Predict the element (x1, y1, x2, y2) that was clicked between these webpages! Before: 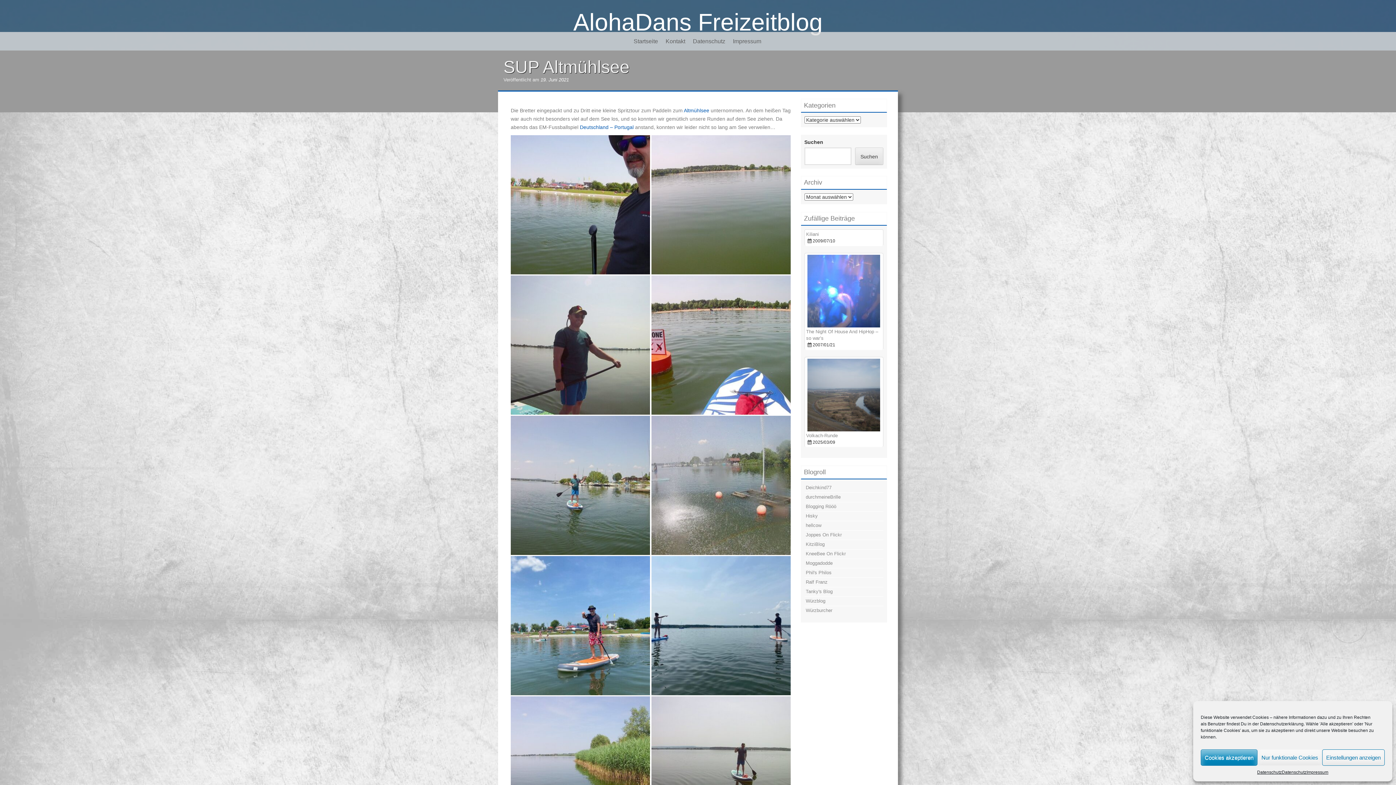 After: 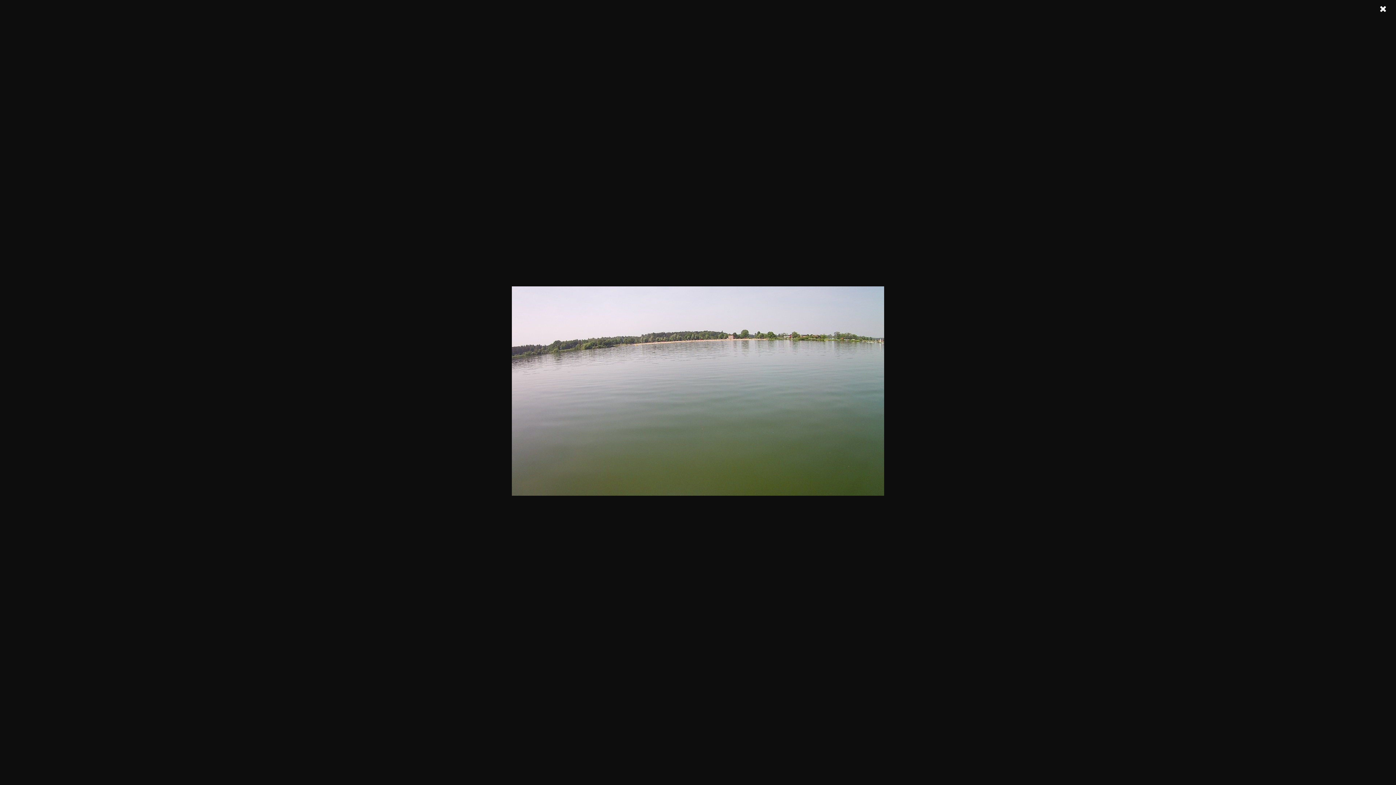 Action: bbox: (651, 202, 790, 207)